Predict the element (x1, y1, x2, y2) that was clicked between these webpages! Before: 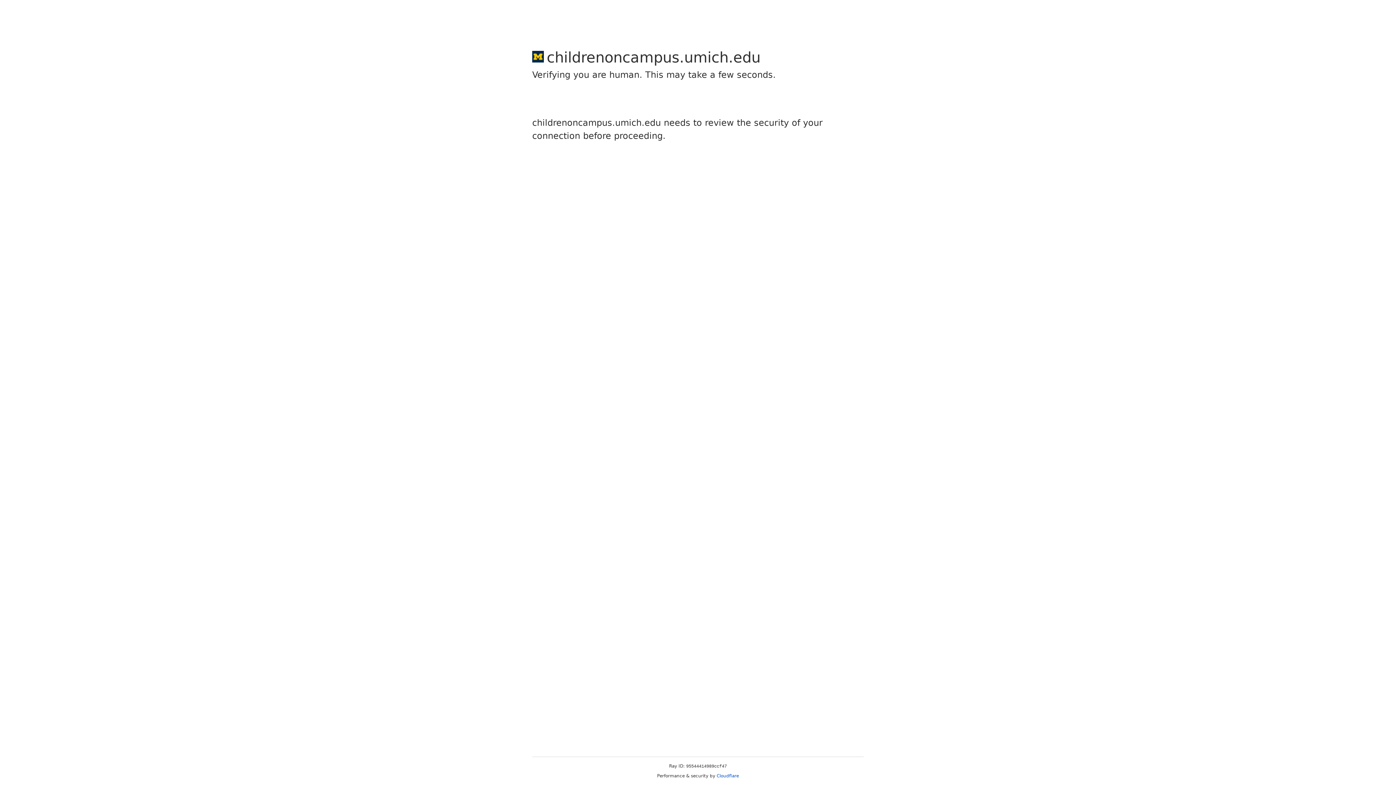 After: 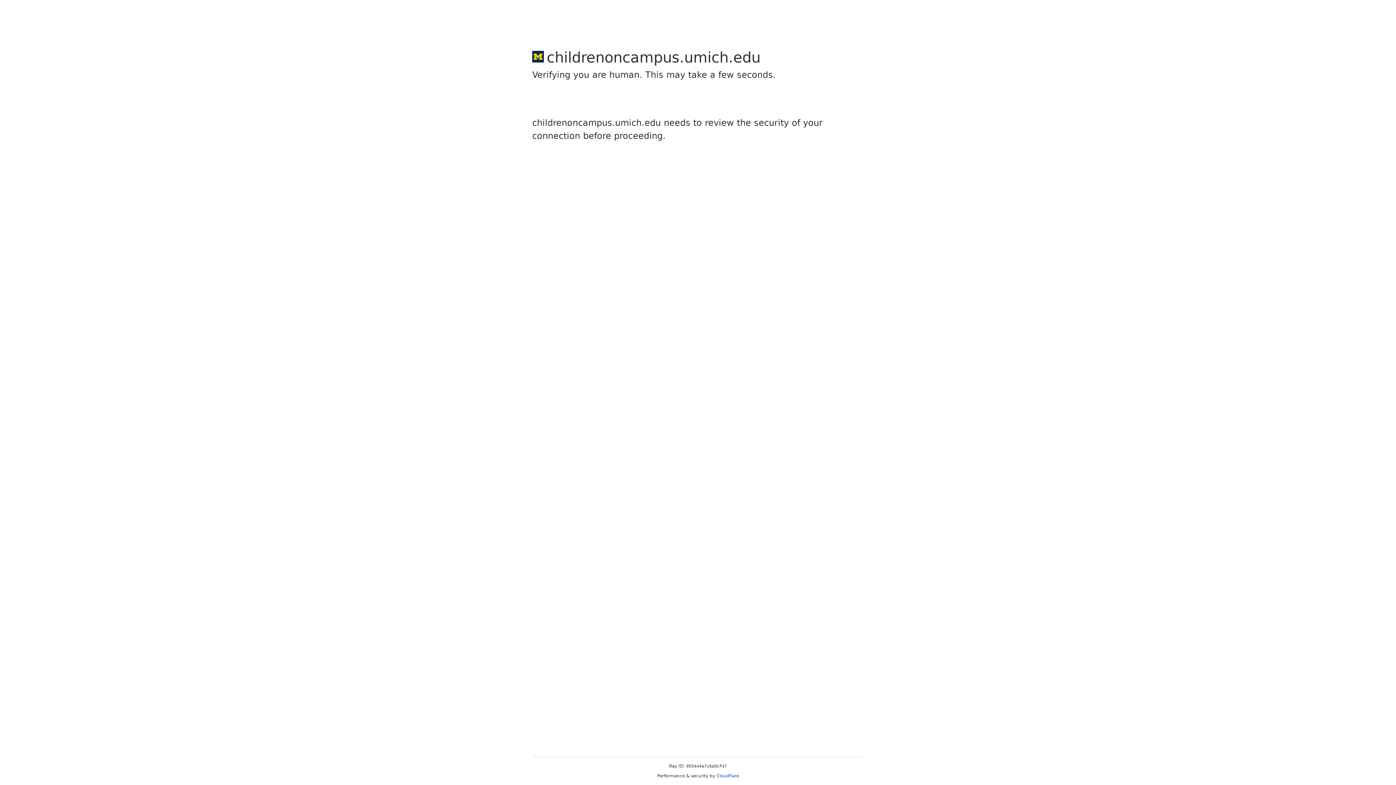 Action: bbox: (716, 773, 739, 778) label: Cloudflare